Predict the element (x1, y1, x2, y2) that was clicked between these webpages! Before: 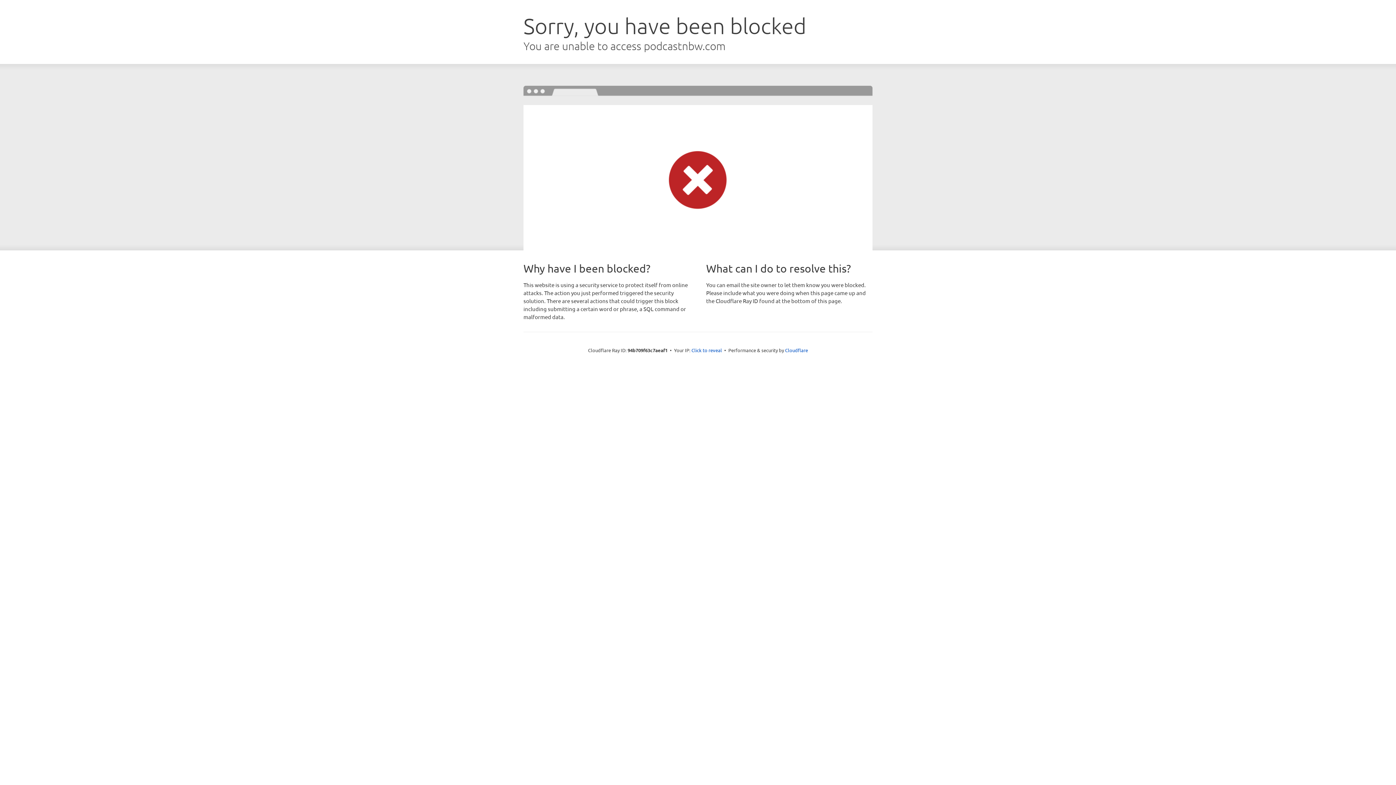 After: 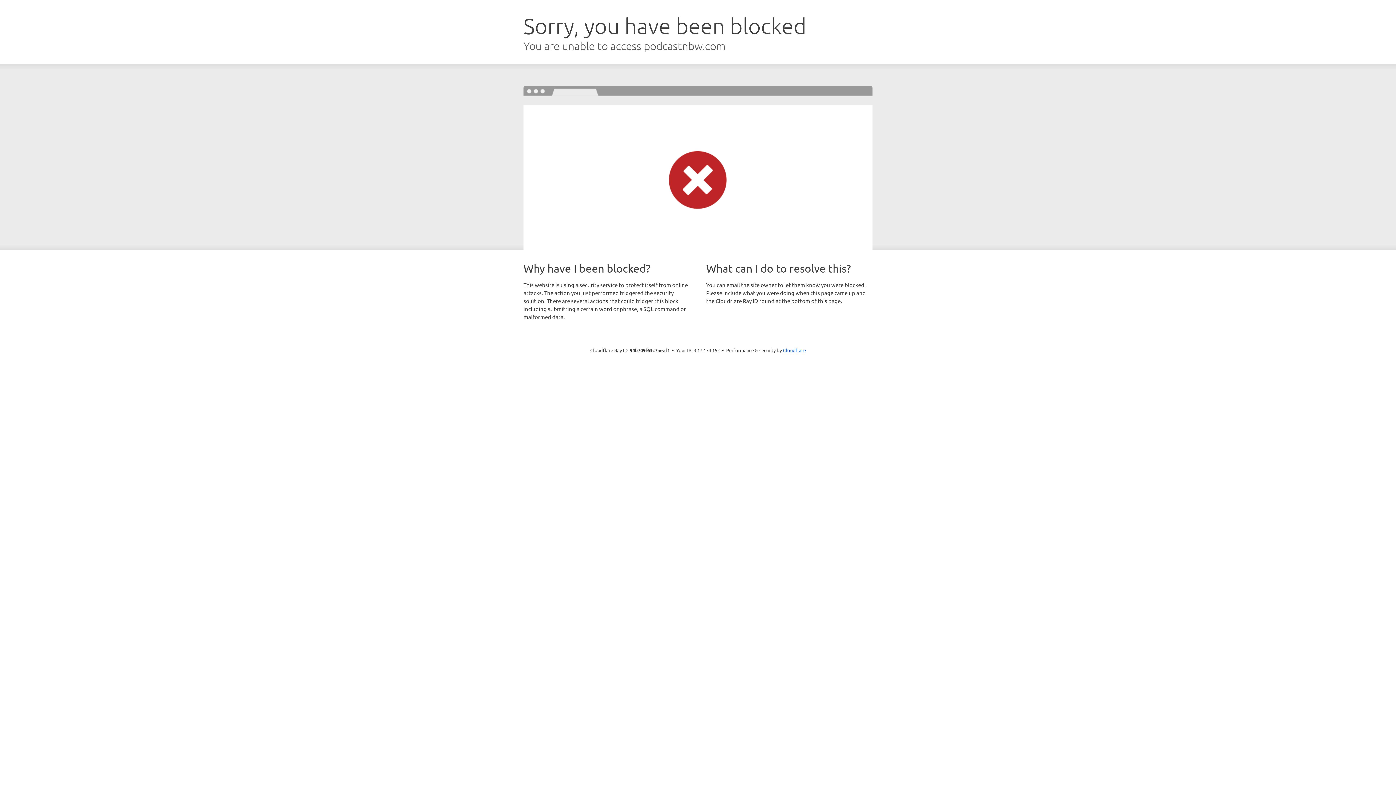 Action: bbox: (691, 346, 722, 353) label: Click to reveal